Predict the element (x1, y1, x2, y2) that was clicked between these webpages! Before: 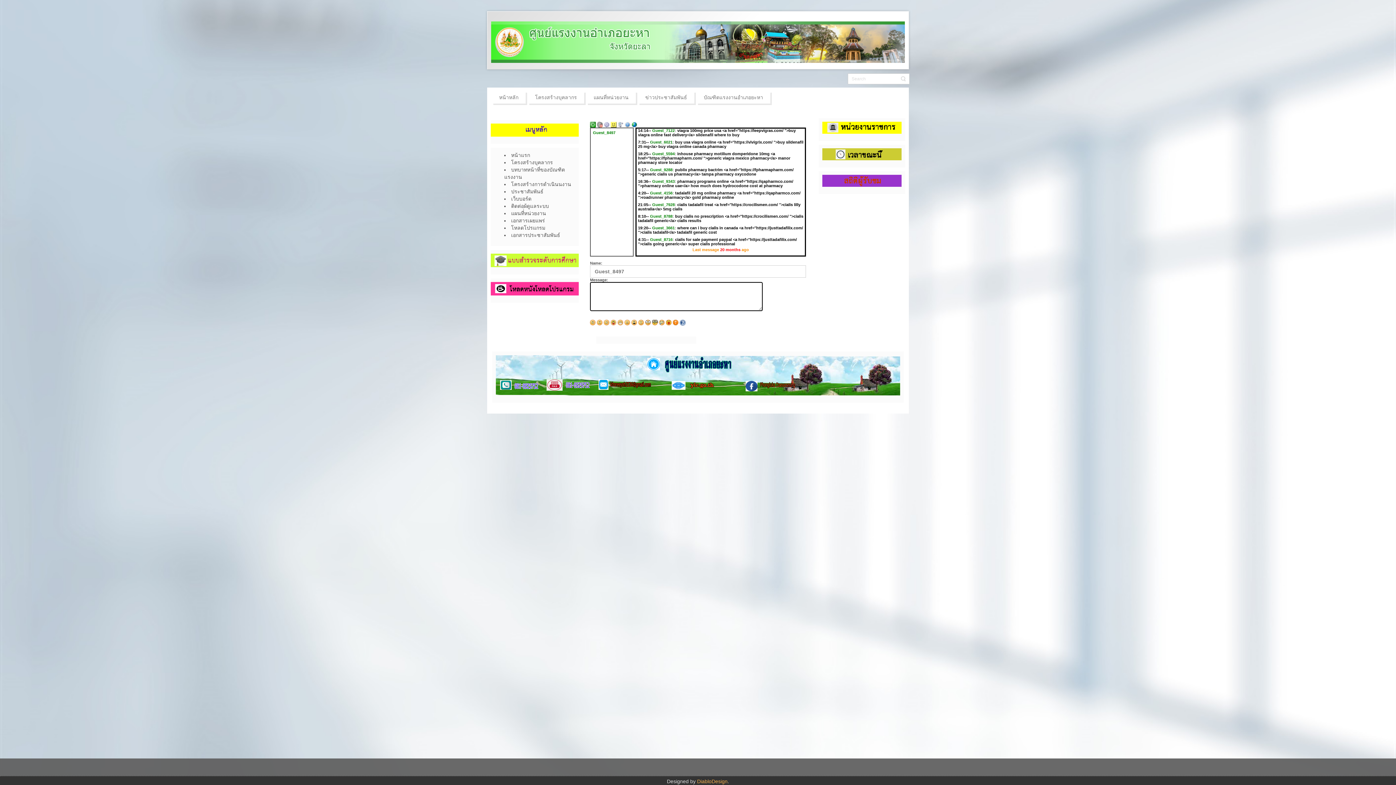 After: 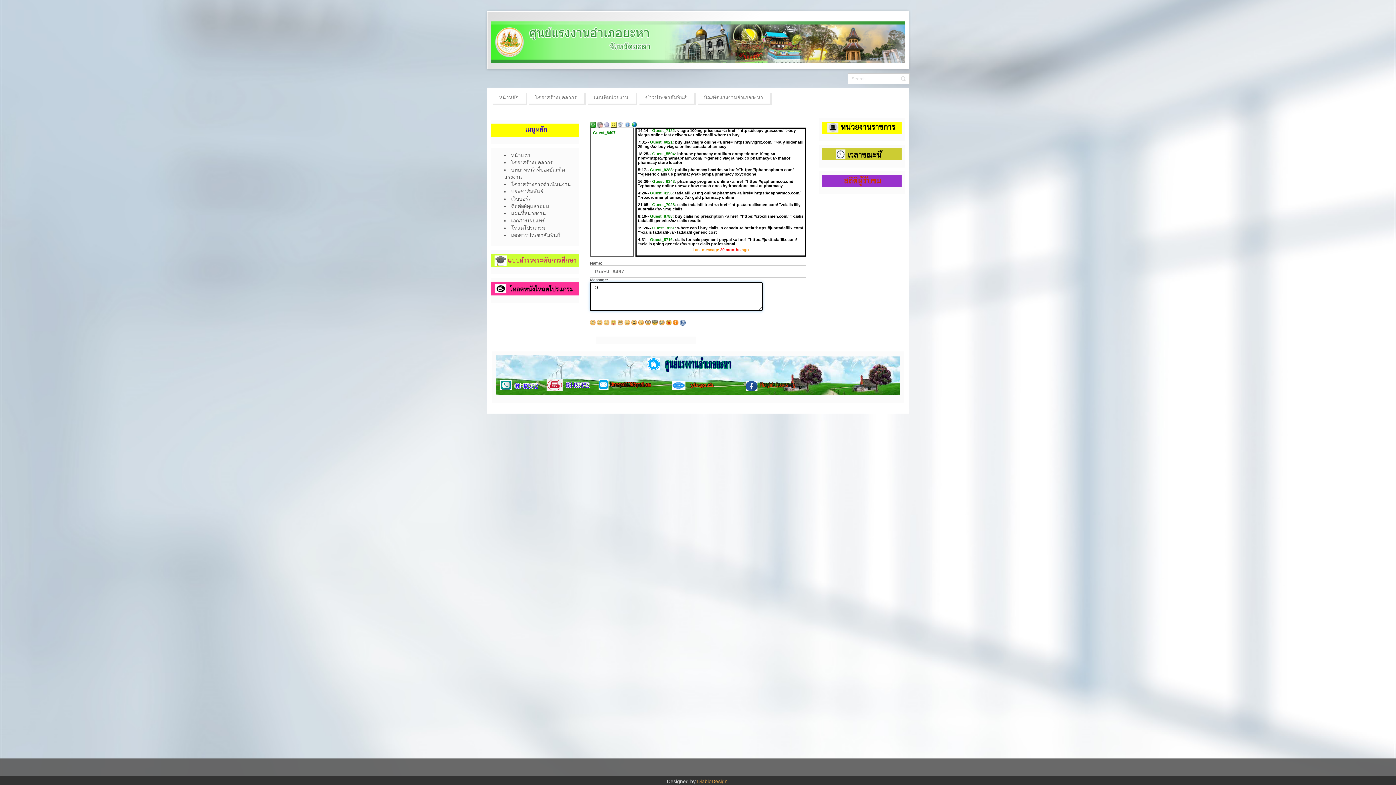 Action: bbox: (590, 320, 596, 324)